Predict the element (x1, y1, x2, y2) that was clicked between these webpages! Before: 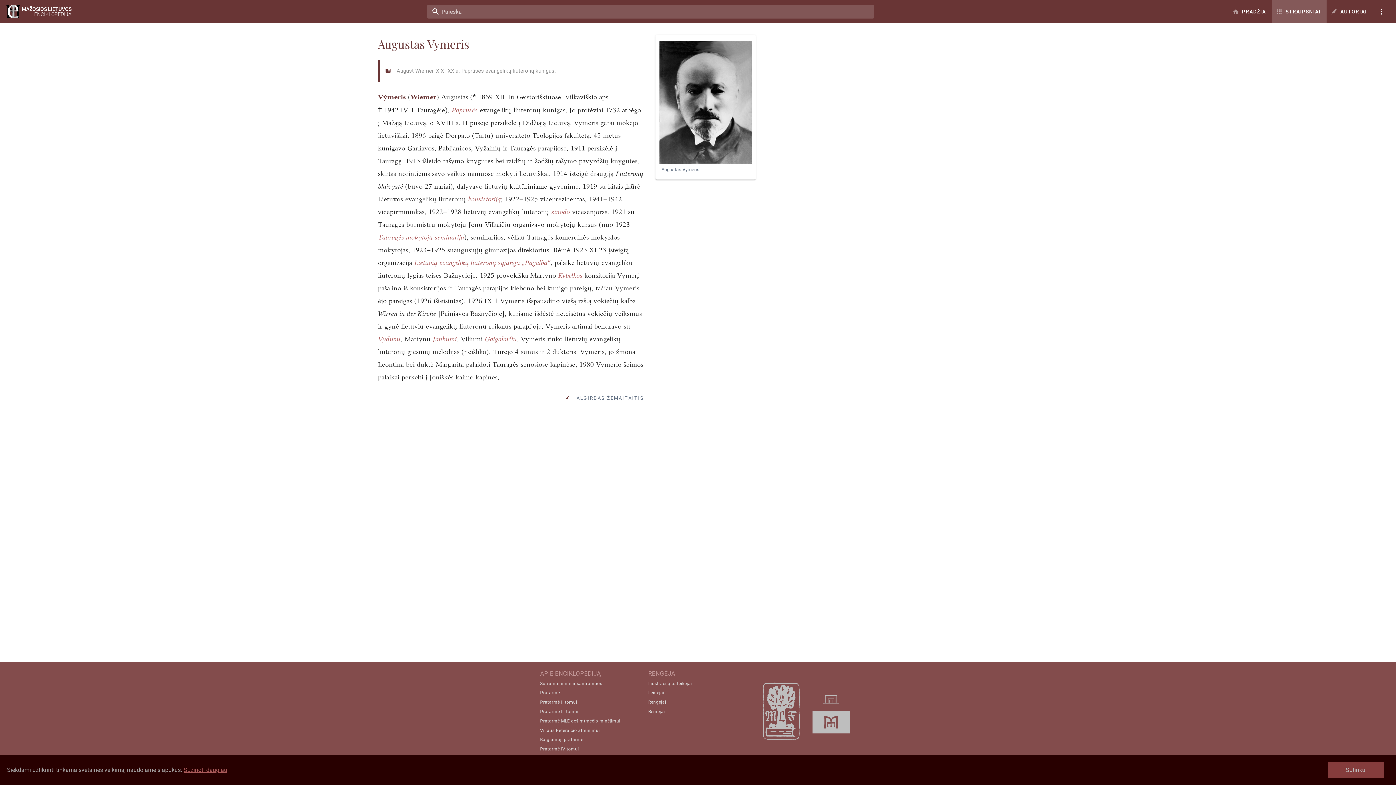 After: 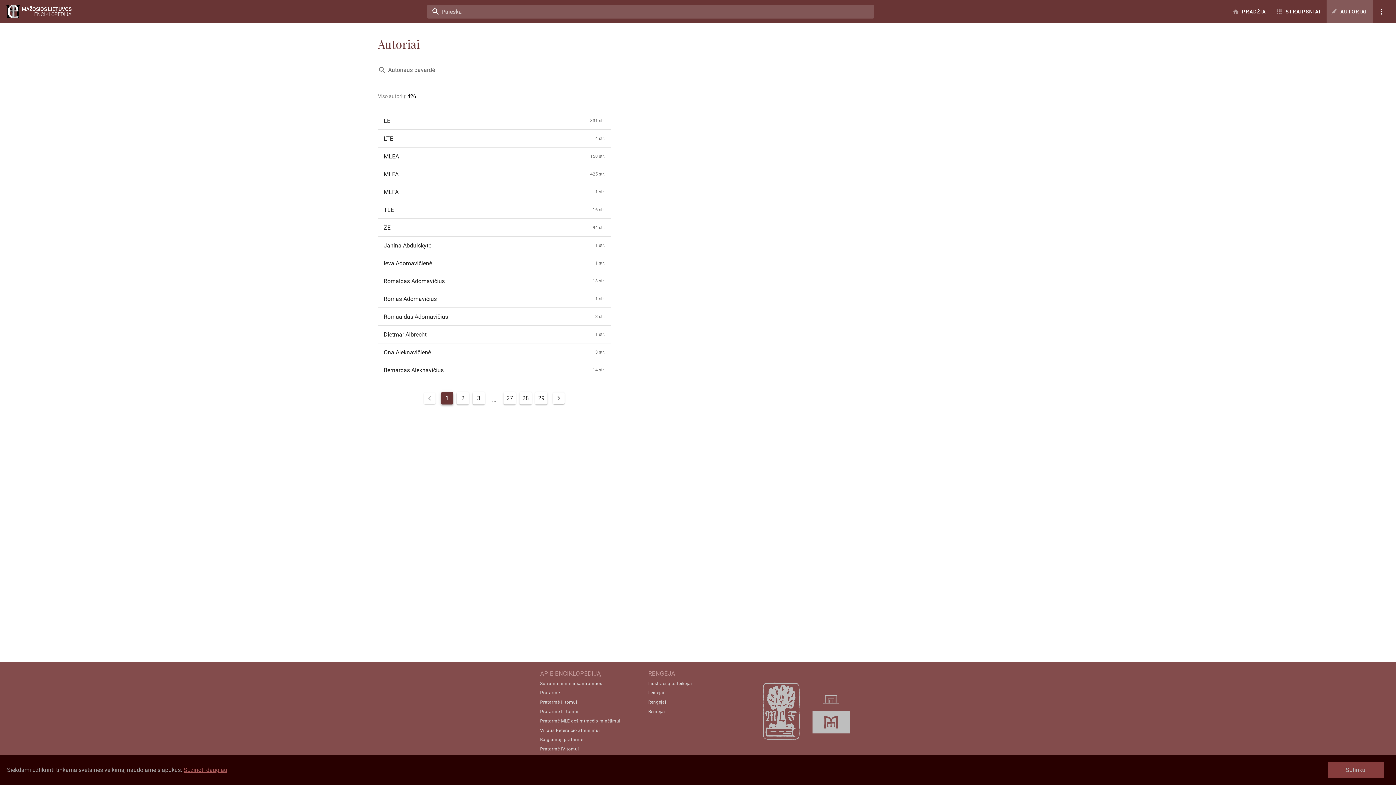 Action: label: AUTORIAI bbox: (1326, 0, 1373, 23)